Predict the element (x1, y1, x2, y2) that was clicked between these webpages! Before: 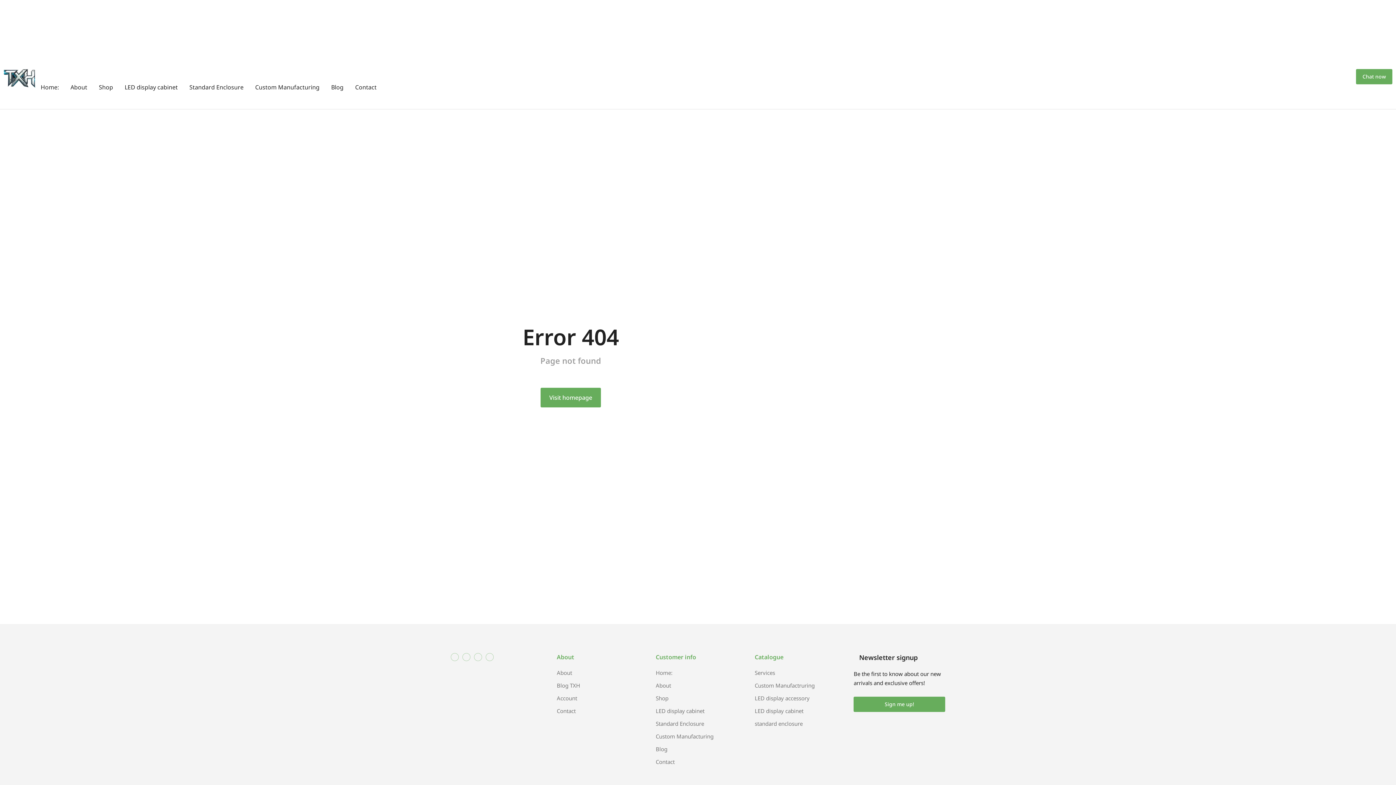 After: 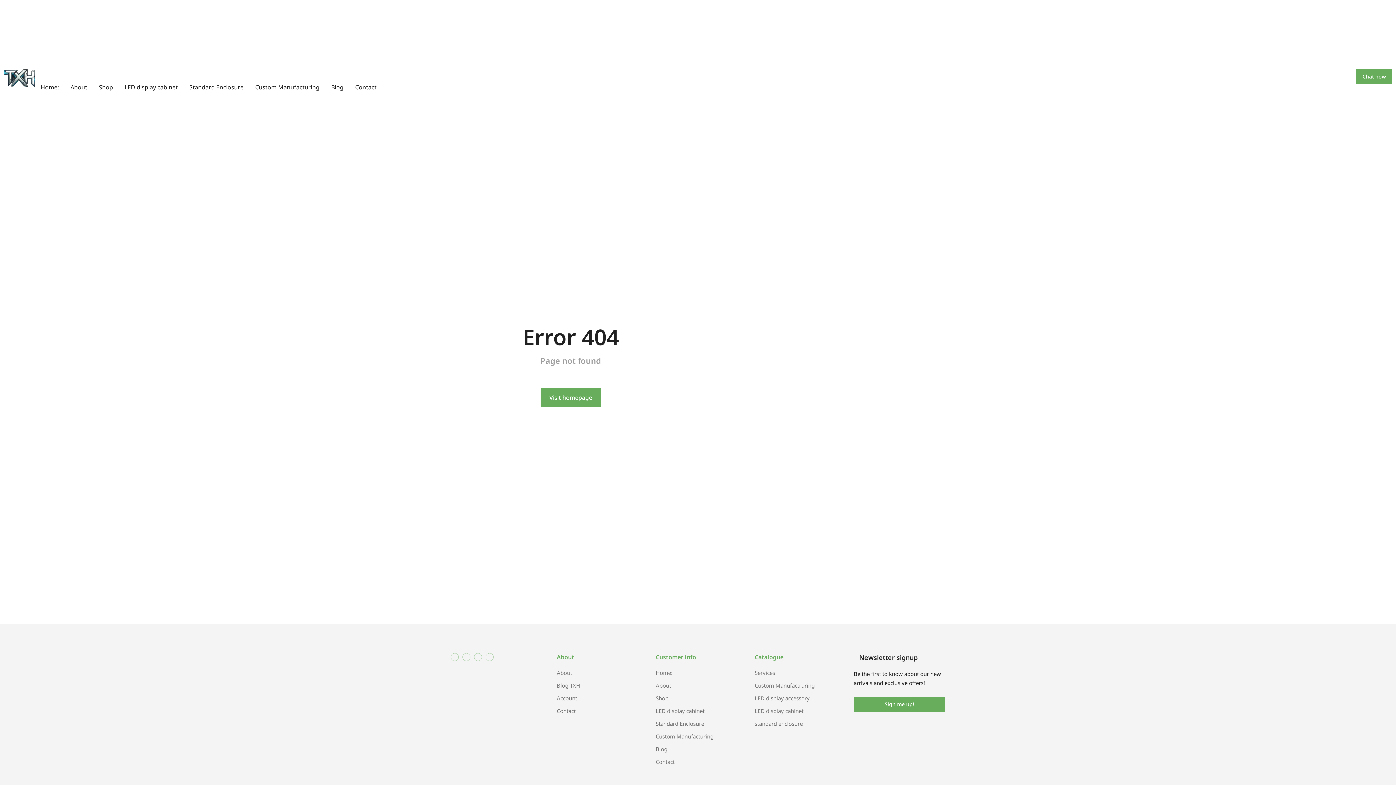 Action: bbox: (325, 69, 349, 105) label: Blog